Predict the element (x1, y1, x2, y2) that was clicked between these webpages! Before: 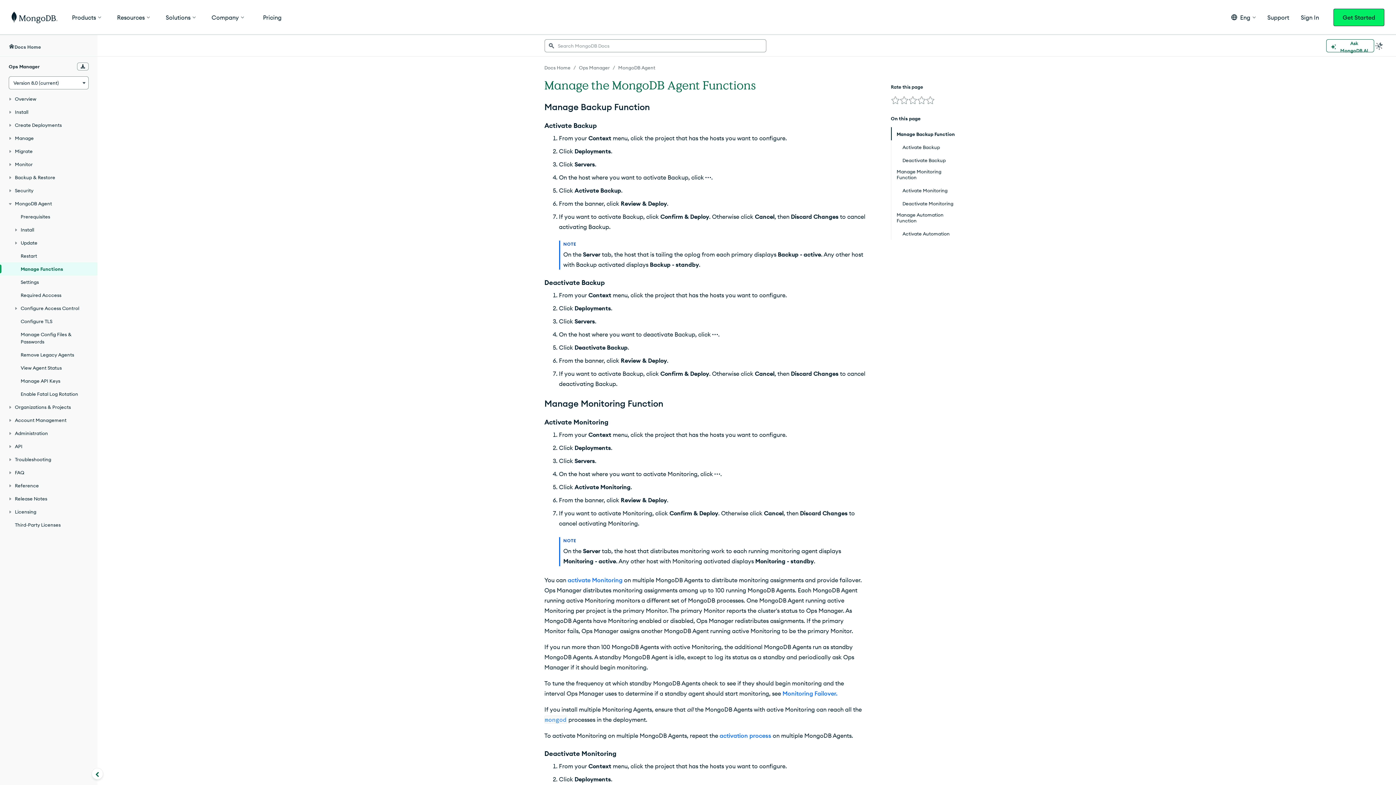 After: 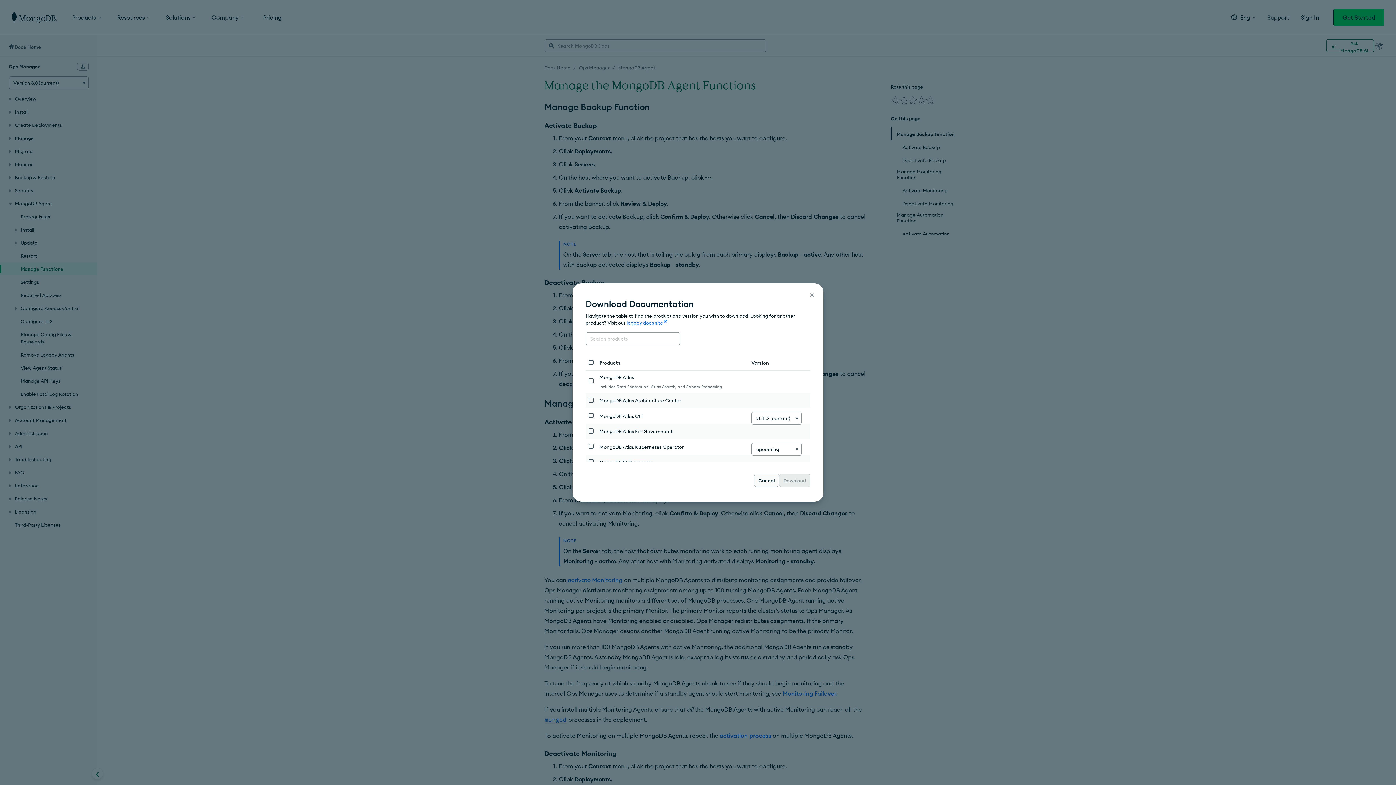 Action: bbox: (77, 62, 88, 70) label: Download Offline Docs